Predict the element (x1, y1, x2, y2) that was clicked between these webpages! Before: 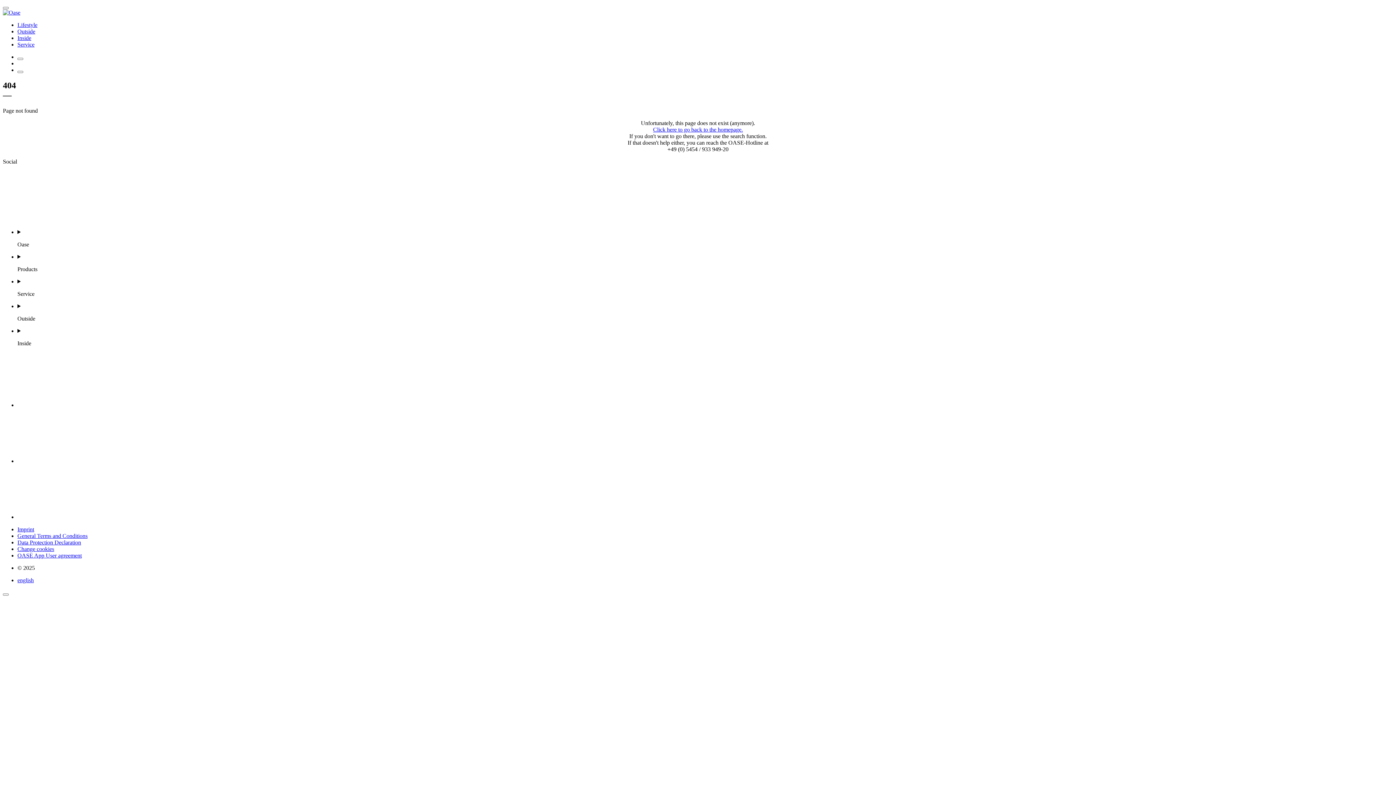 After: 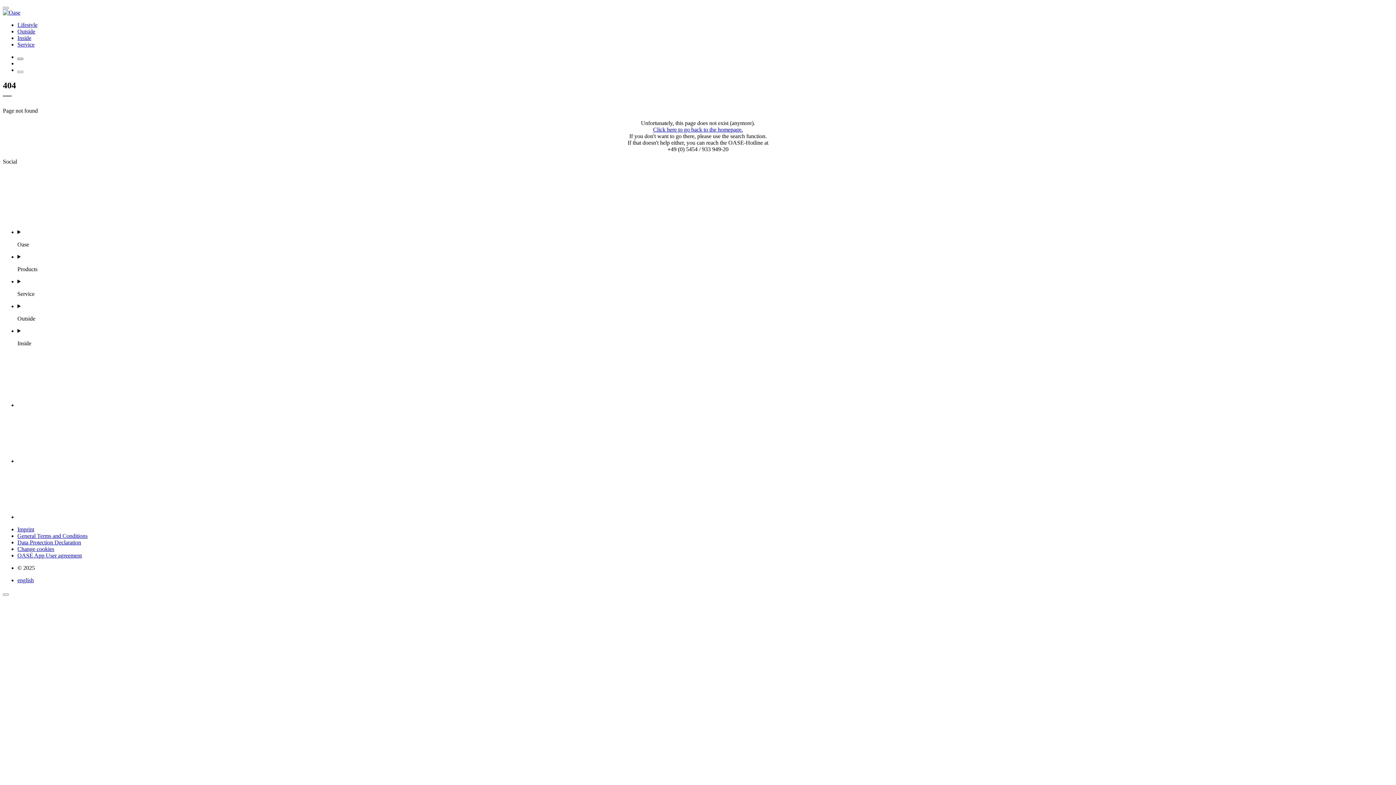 Action: label: {props.aria.markets} bbox: (17, 57, 23, 60)